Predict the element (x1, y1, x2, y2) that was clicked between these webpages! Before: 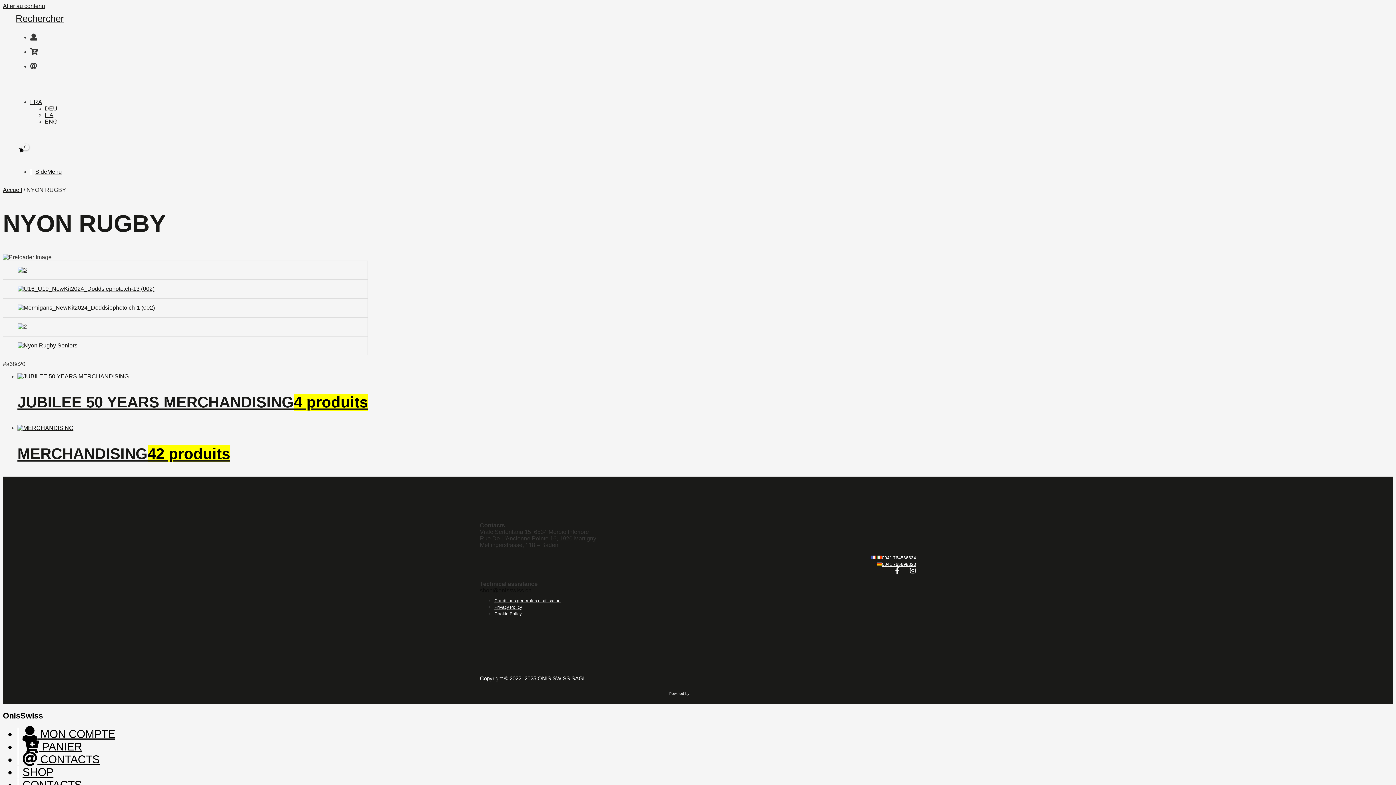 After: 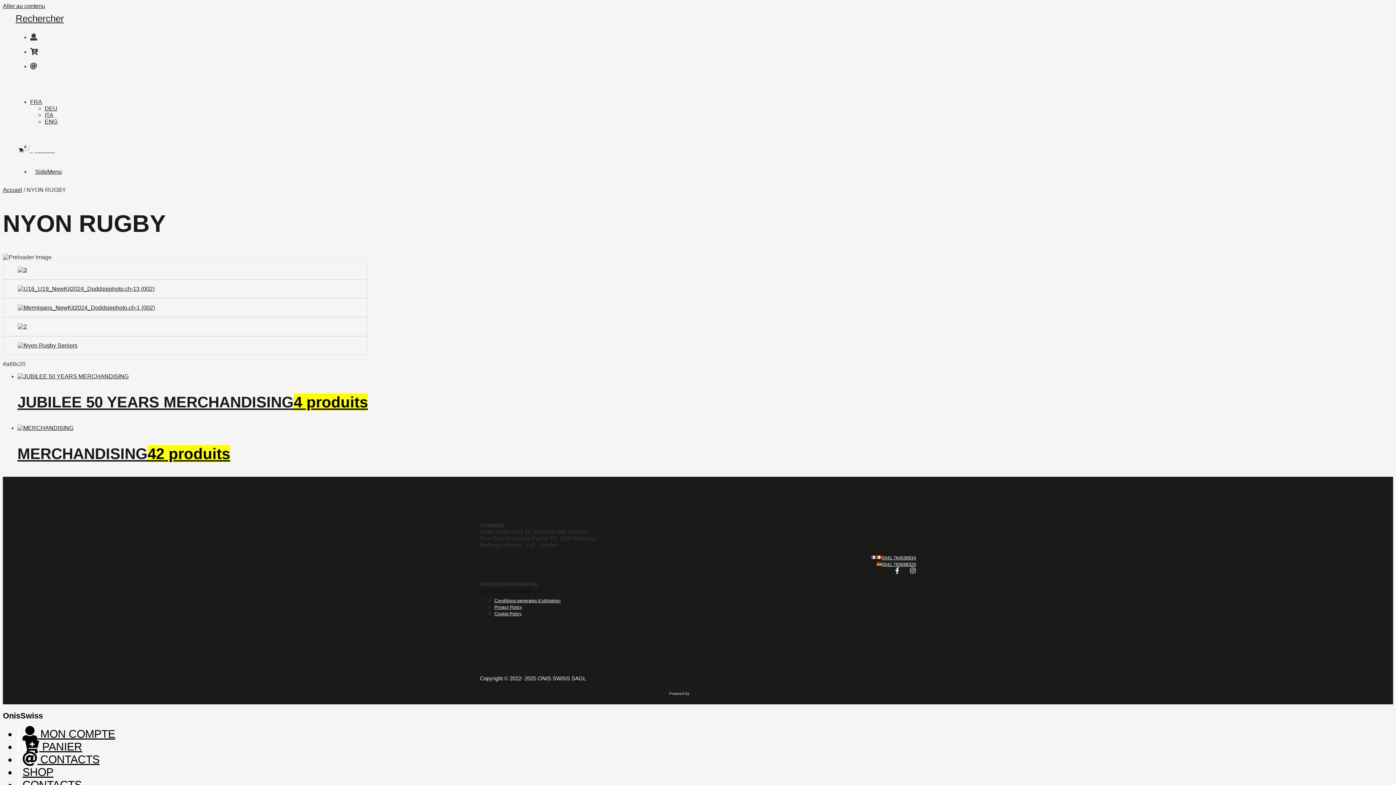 Action: bbox: (882, 555, 916, 560) label: 0041 764536834